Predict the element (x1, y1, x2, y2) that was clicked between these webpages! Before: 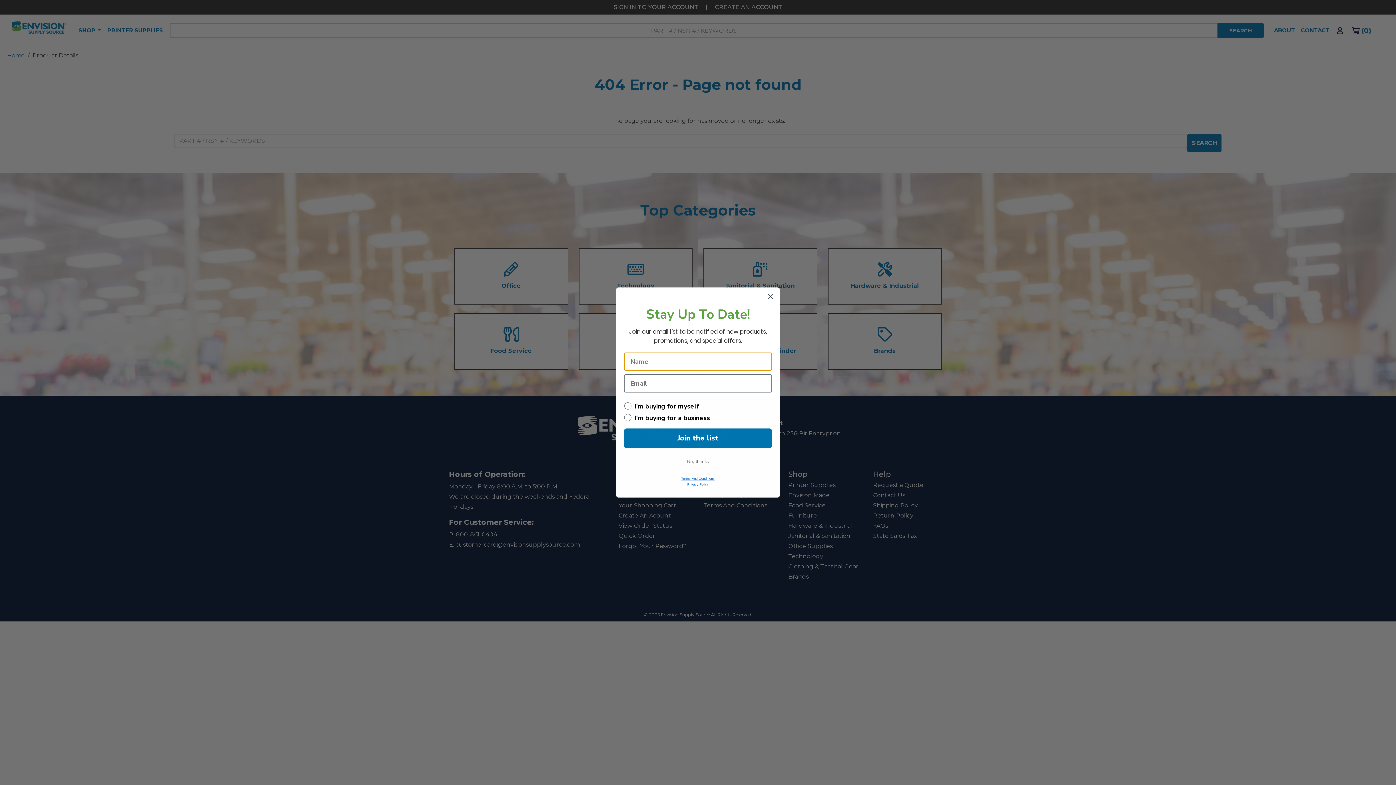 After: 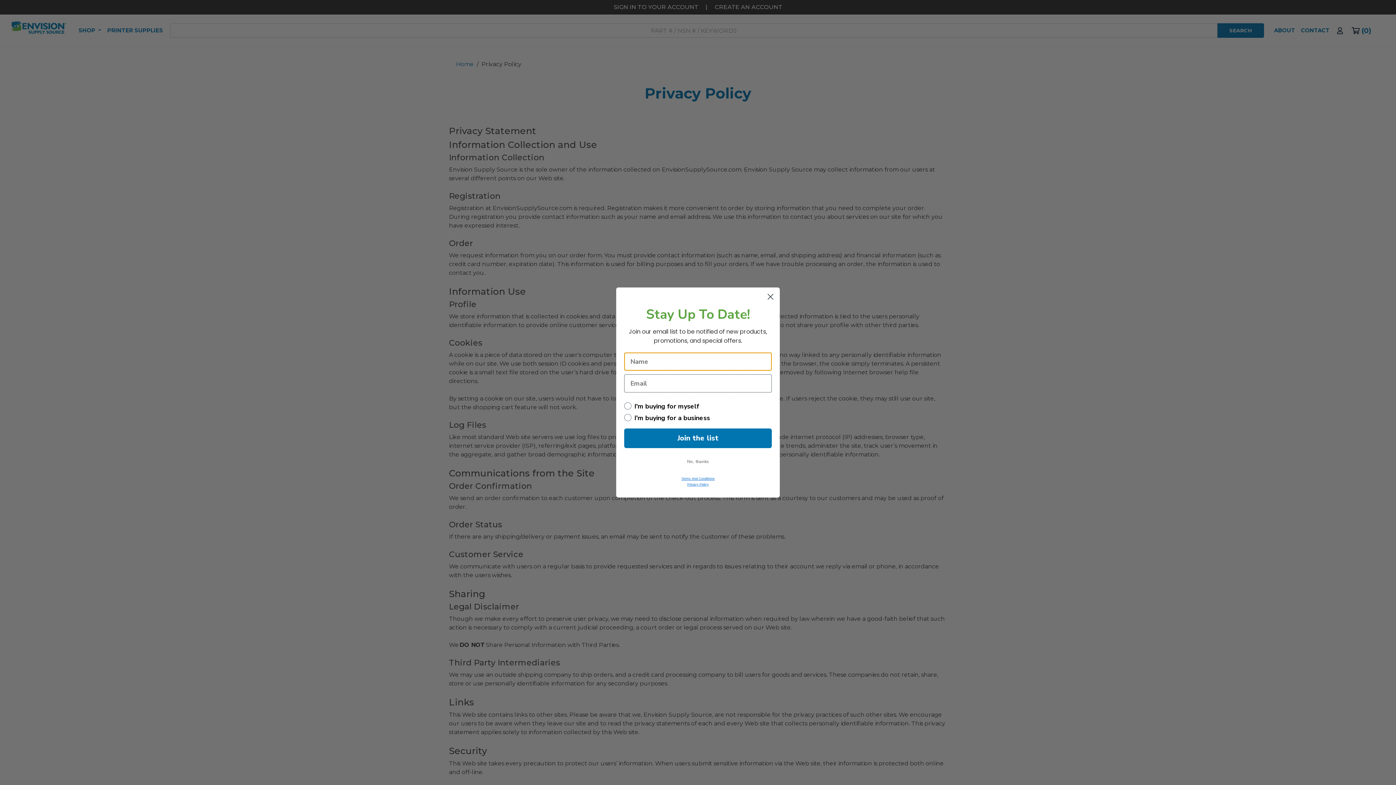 Action: label: Privacy Policy bbox: (687, 482, 708, 486)